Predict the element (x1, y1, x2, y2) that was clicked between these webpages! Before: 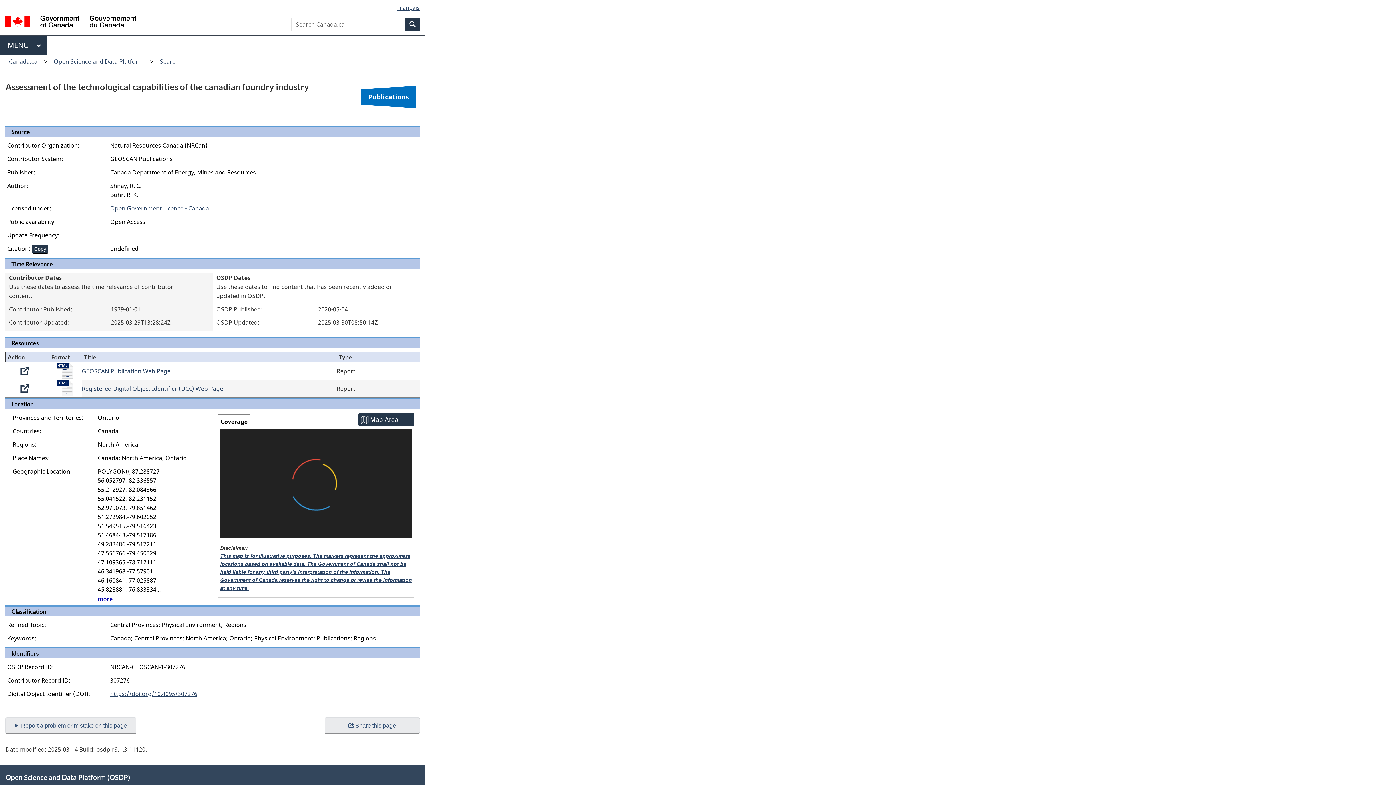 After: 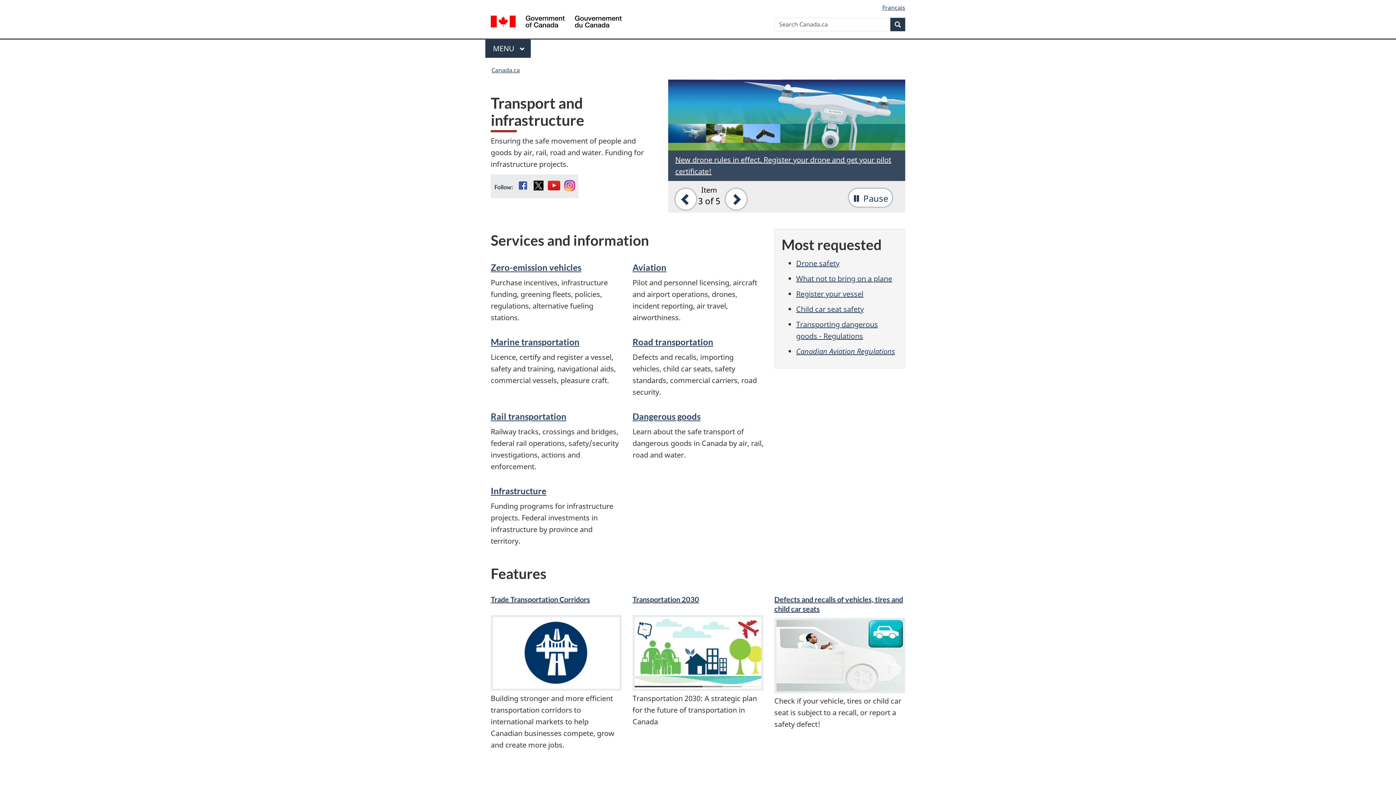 Action: label: Transport and infrastructure bbox: (143, 302, 214, 309)